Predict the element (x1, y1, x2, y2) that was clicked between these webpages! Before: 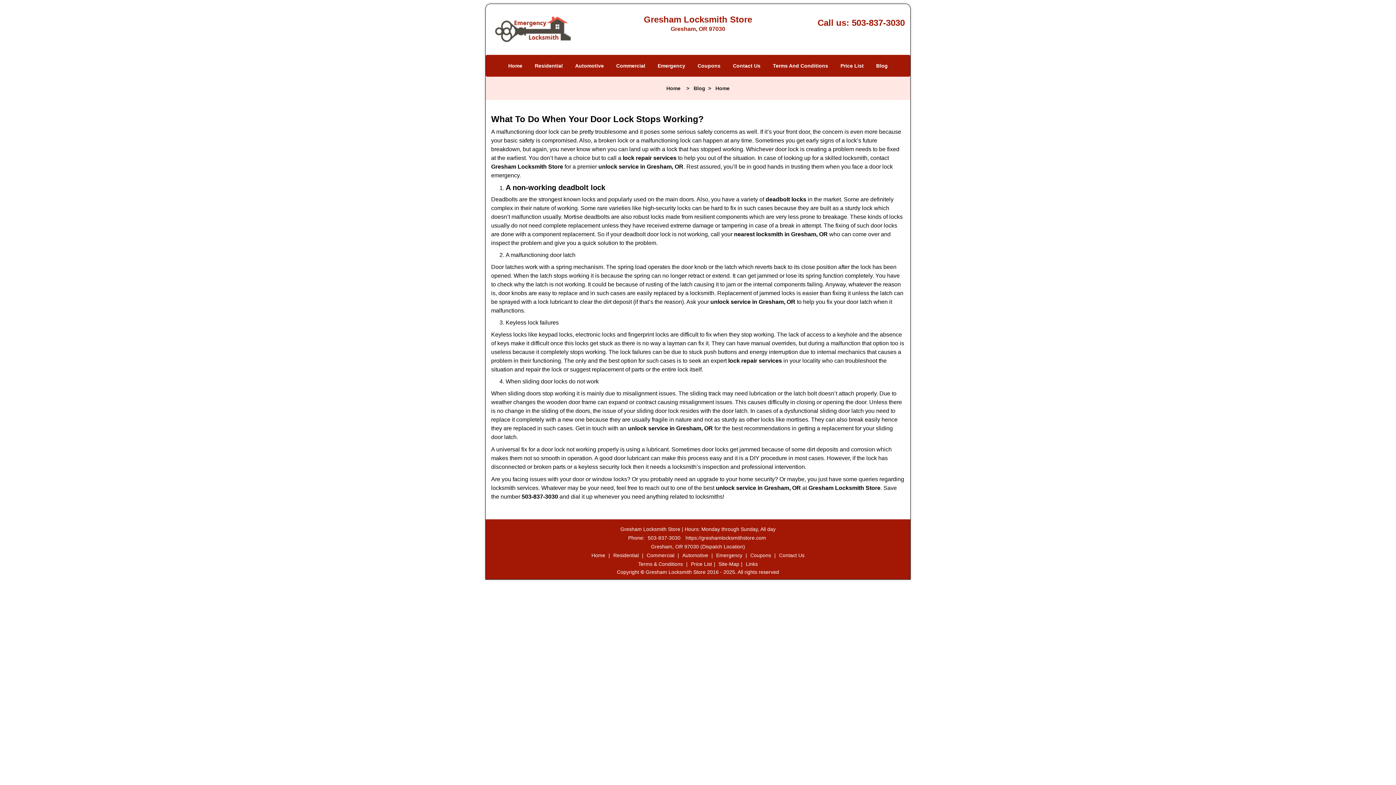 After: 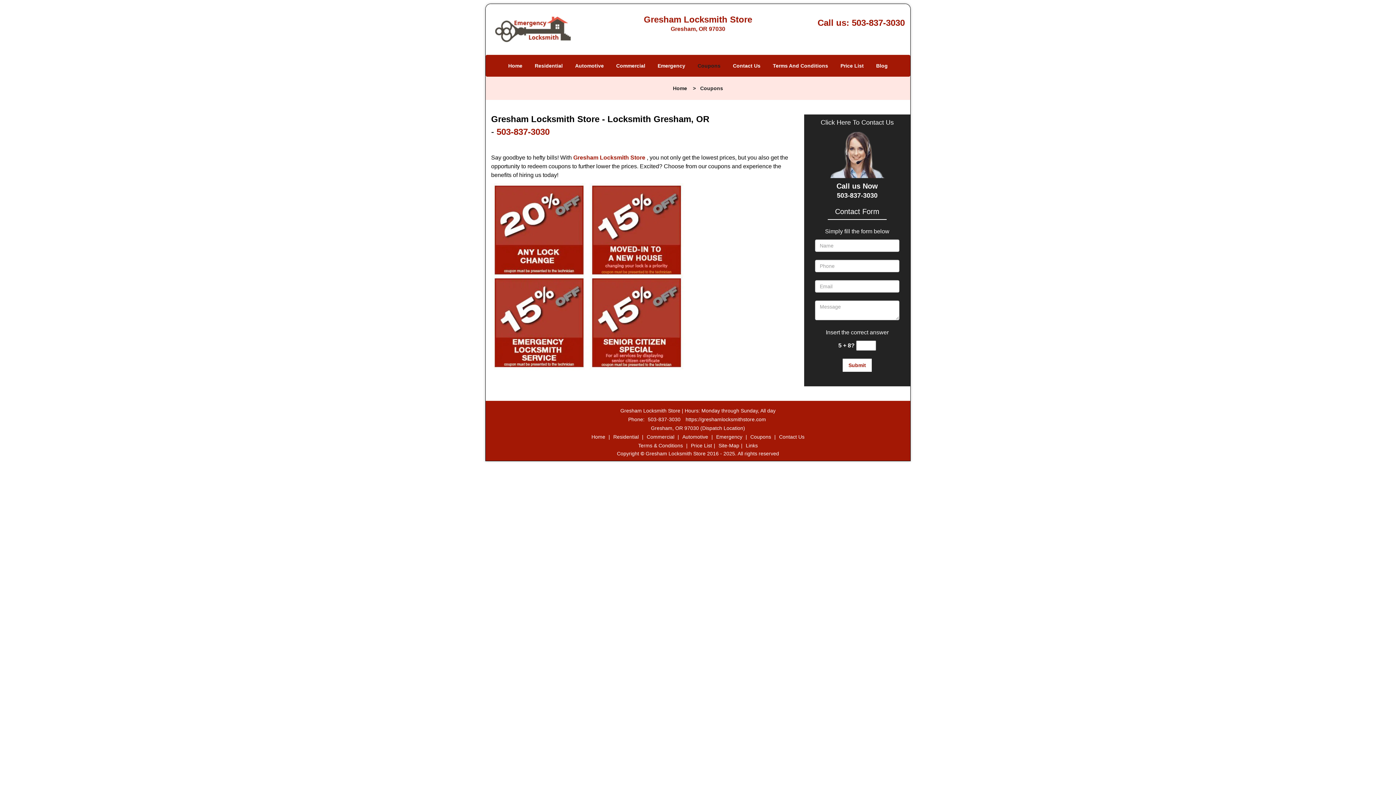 Action: bbox: (692, 45, 726, 67) label: Coupons